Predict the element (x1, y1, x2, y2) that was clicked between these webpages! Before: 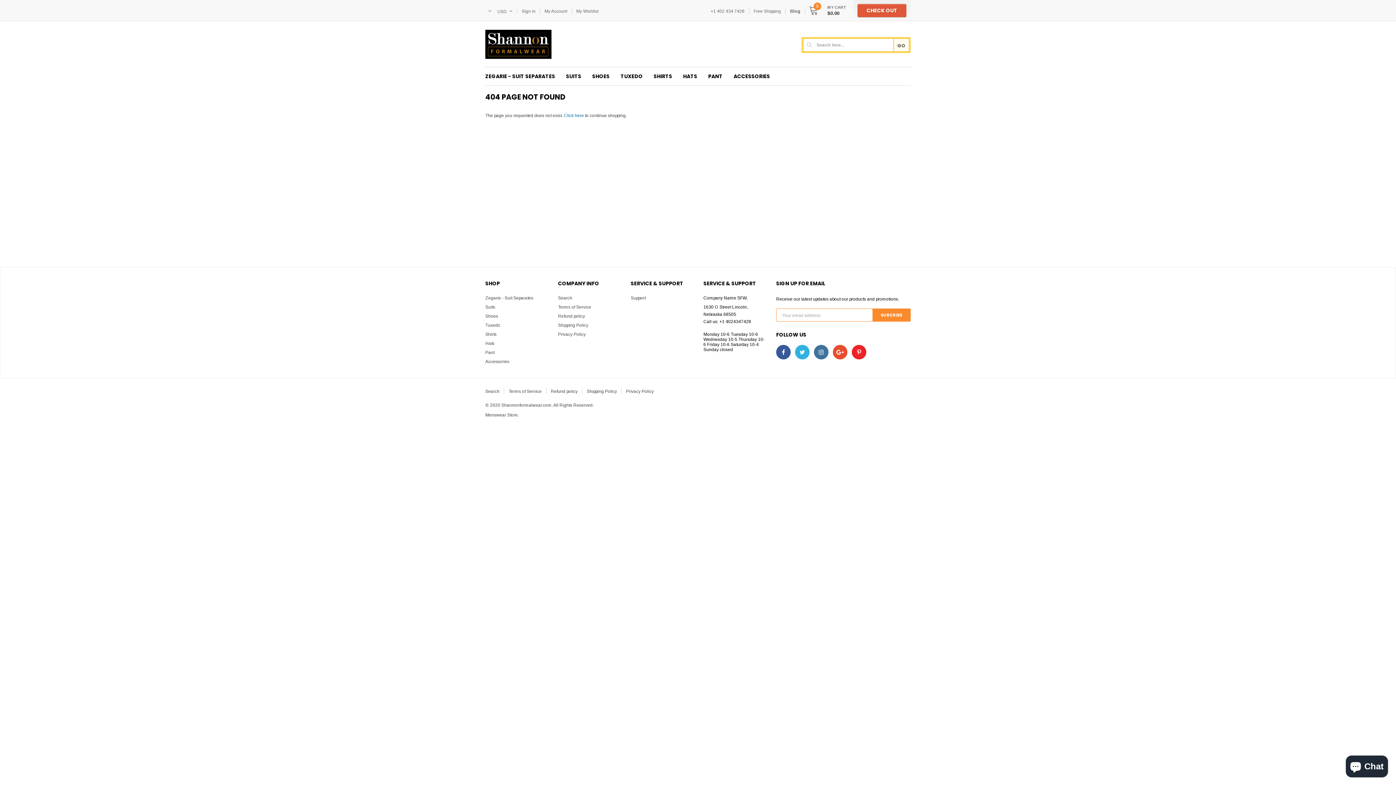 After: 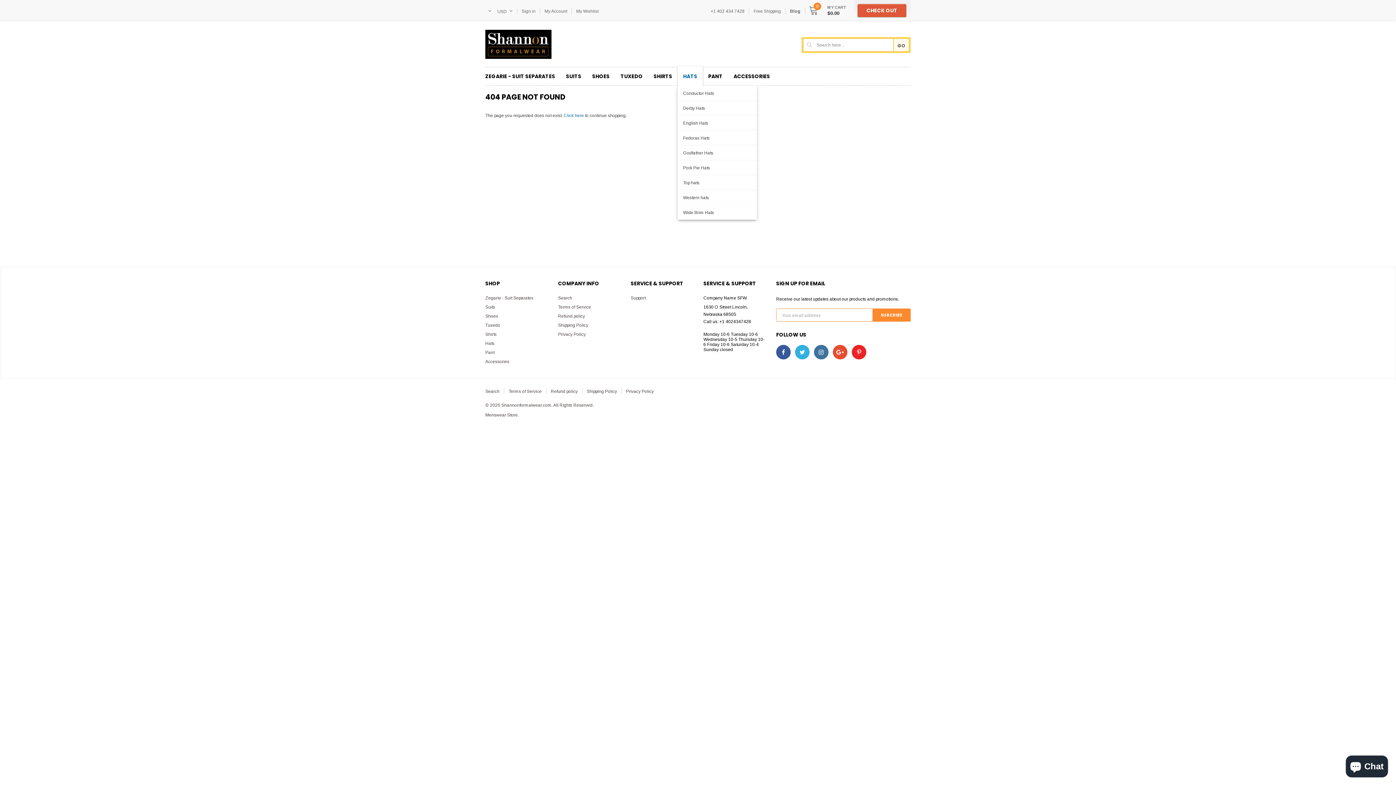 Action: bbox: (677, 67, 702, 85) label: HATS